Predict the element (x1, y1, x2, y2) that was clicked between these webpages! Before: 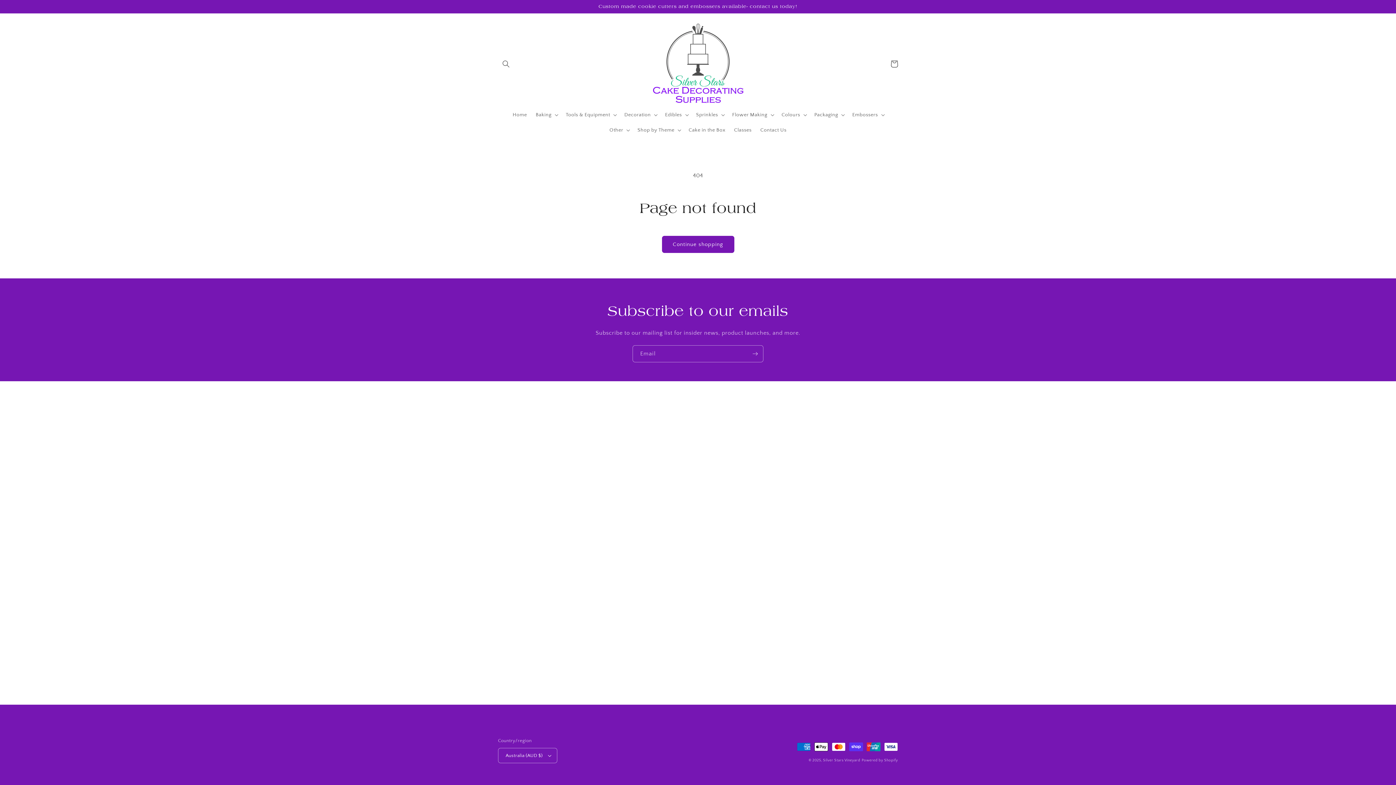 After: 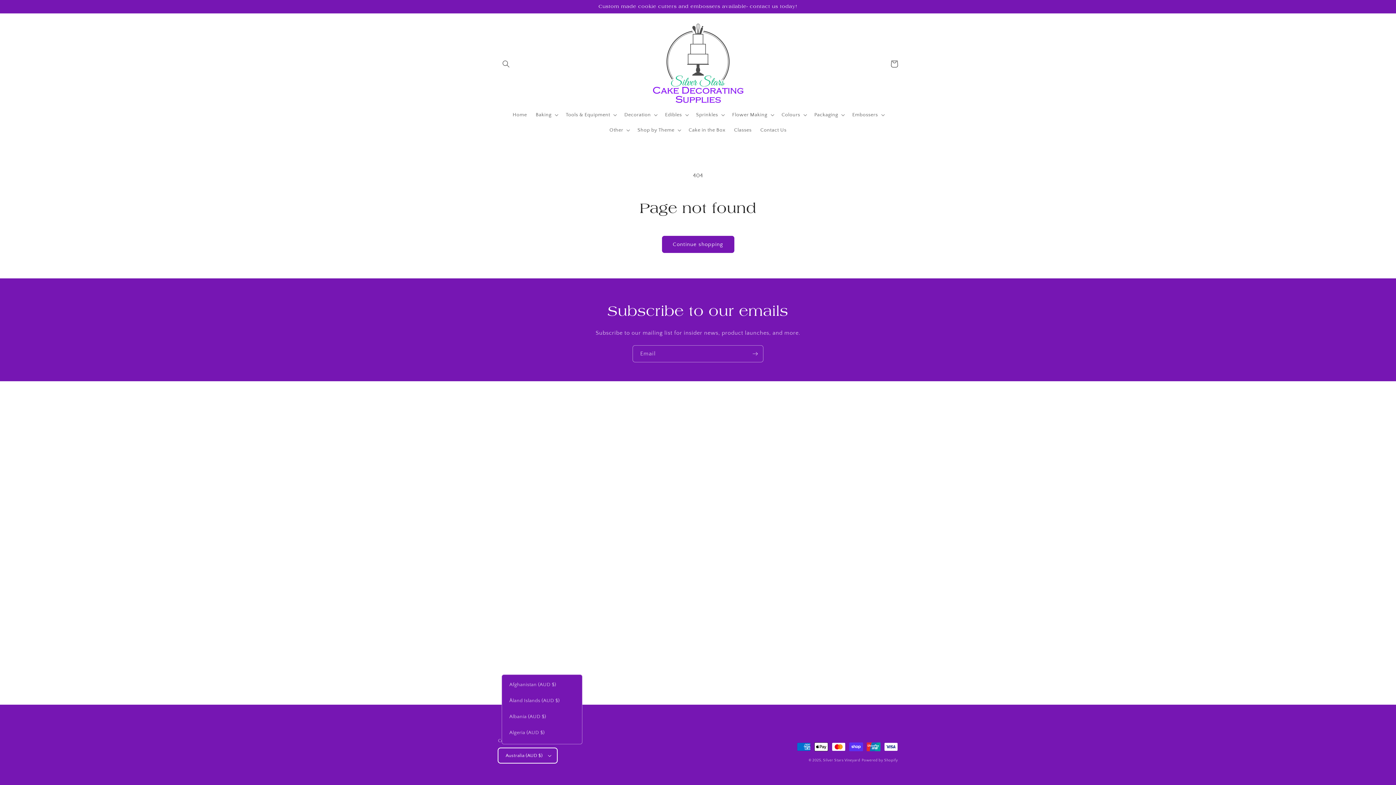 Action: bbox: (498, 748, 557, 763) label: Australia (AUD $)